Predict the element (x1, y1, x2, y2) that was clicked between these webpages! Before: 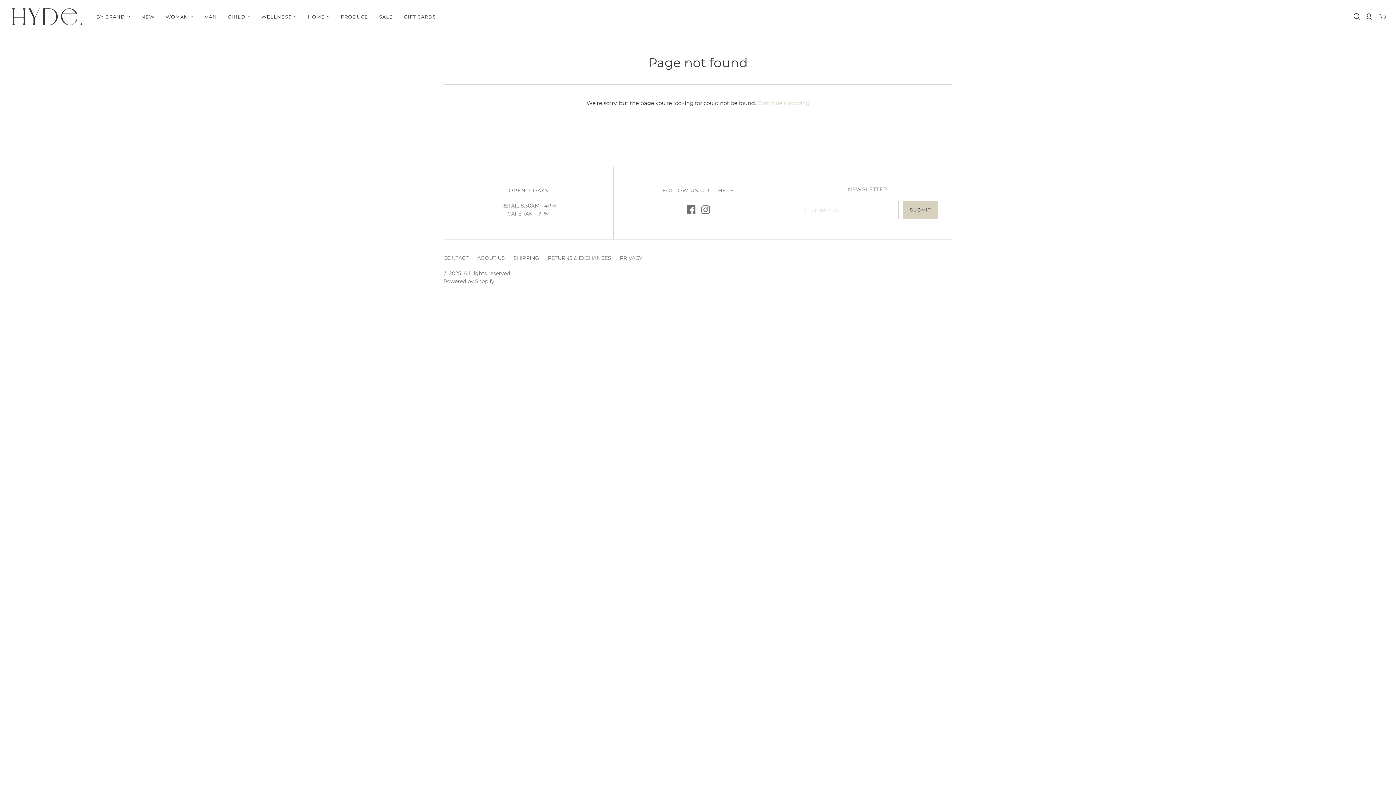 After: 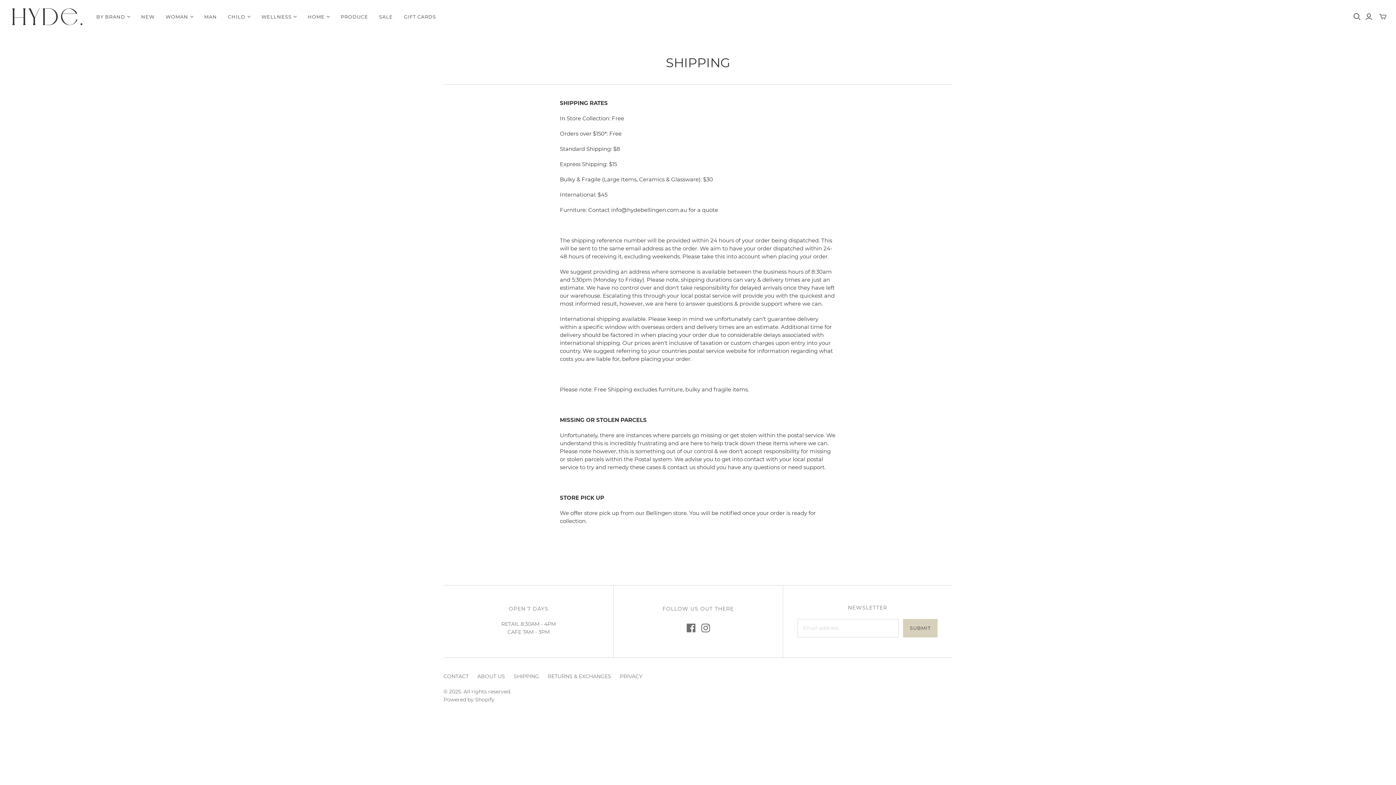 Action: label: SHIPPING bbox: (513, 254, 539, 261)